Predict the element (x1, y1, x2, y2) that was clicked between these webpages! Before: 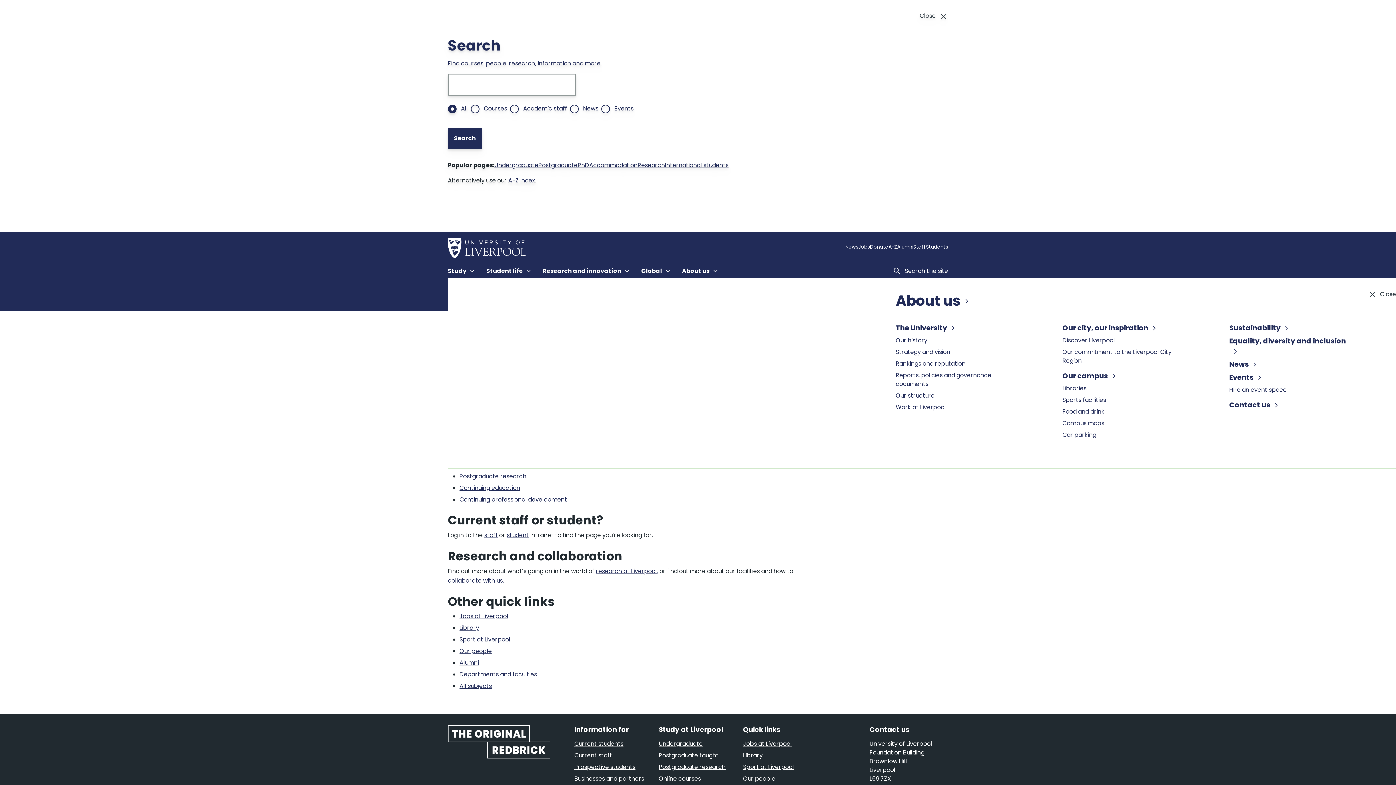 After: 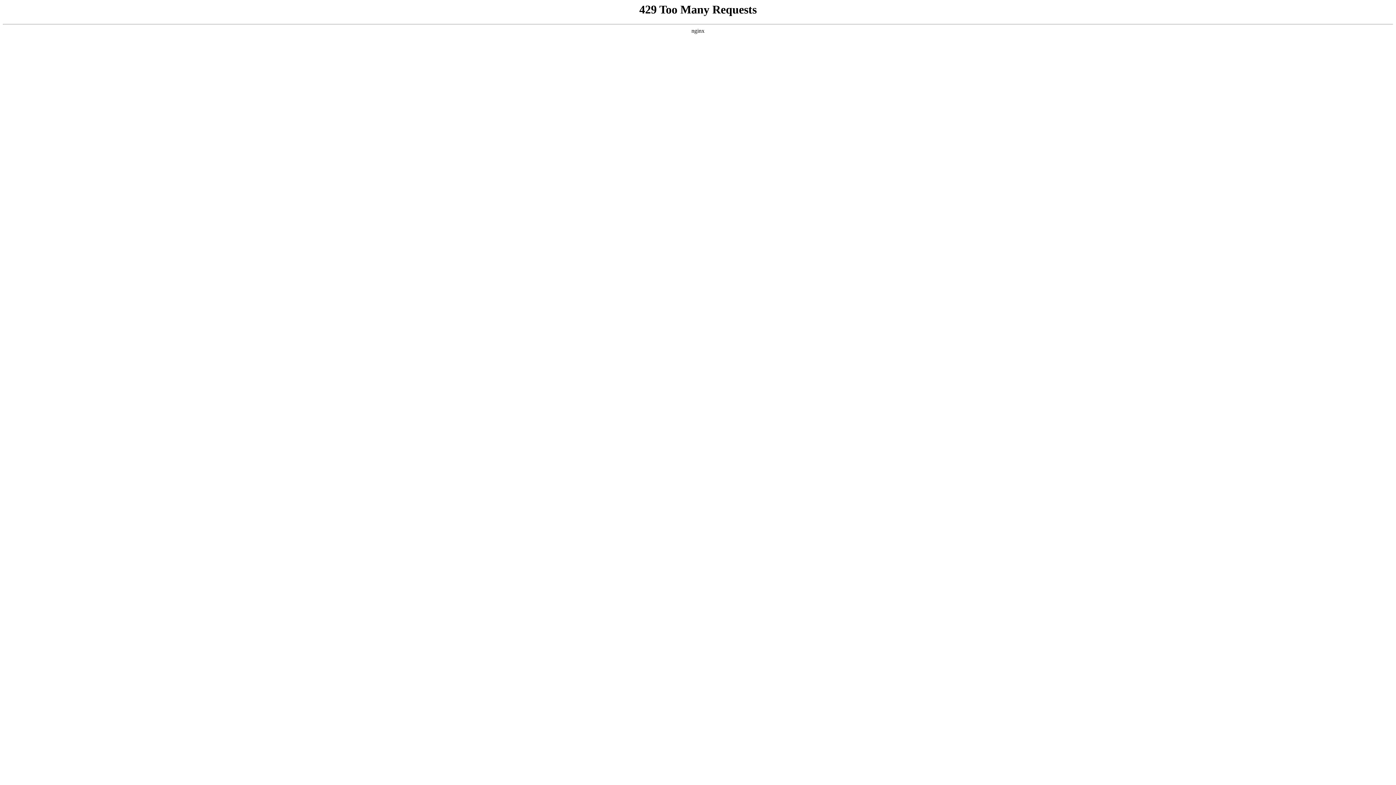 Action: bbox: (1146, 351, 1170, 359) label: Libraries